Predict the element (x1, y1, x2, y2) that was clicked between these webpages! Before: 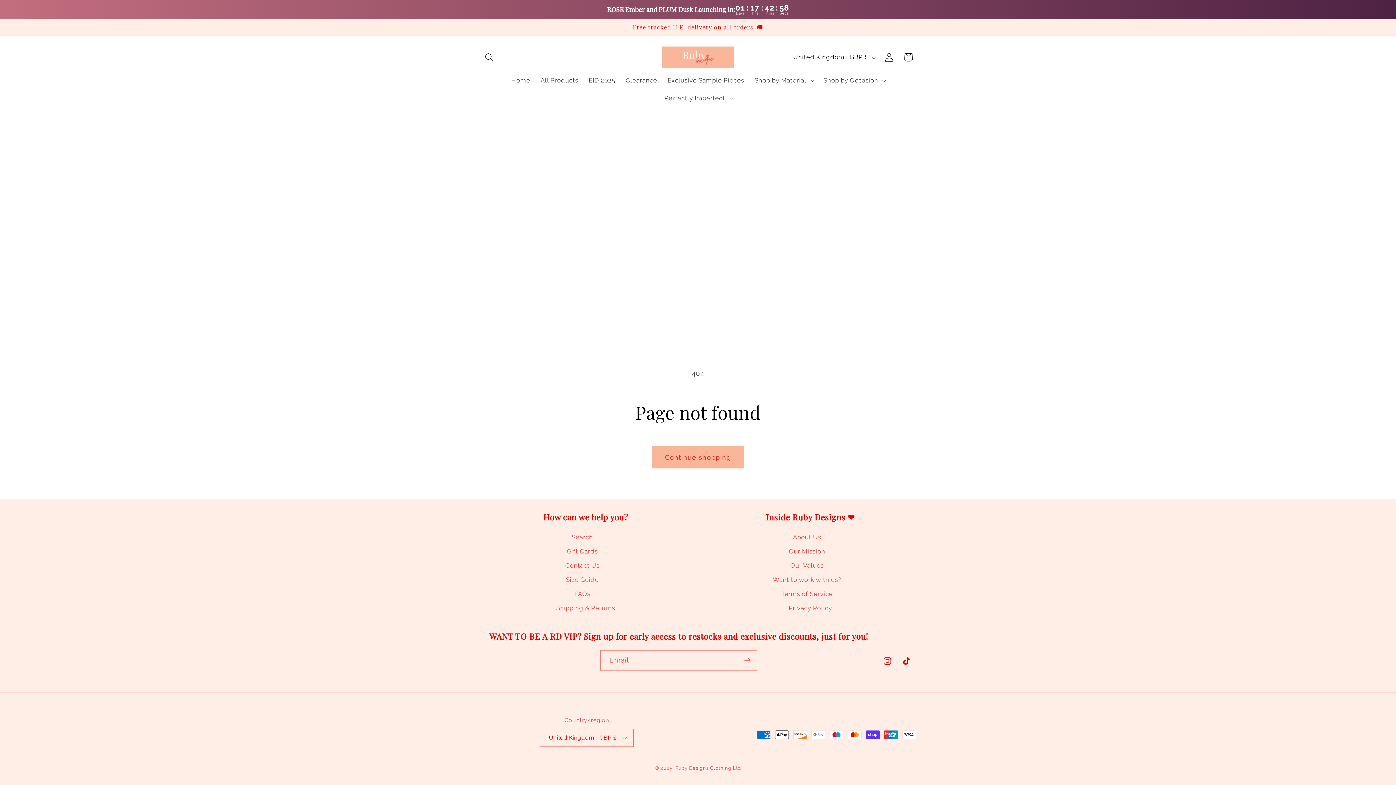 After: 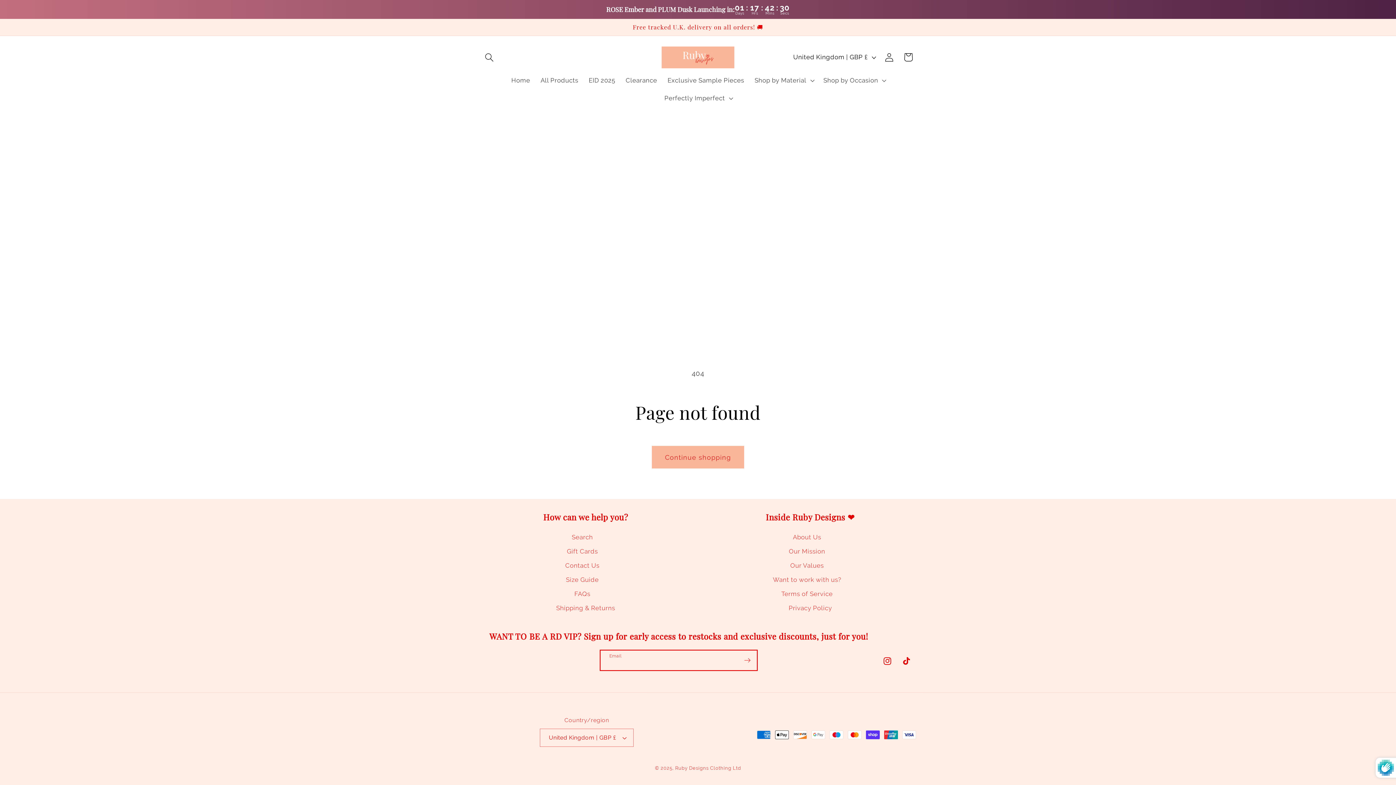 Action: label: Subscribe bbox: (737, 650, 757, 670)